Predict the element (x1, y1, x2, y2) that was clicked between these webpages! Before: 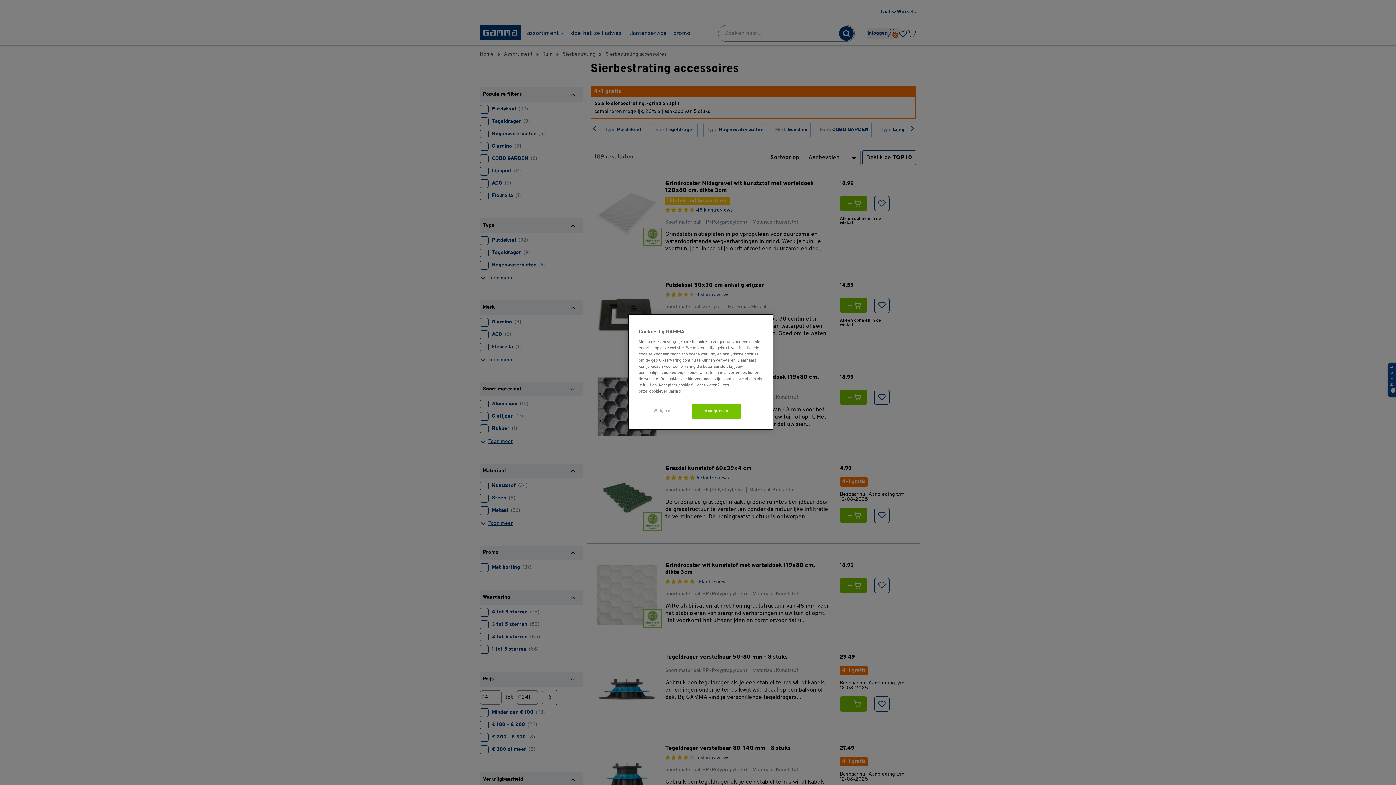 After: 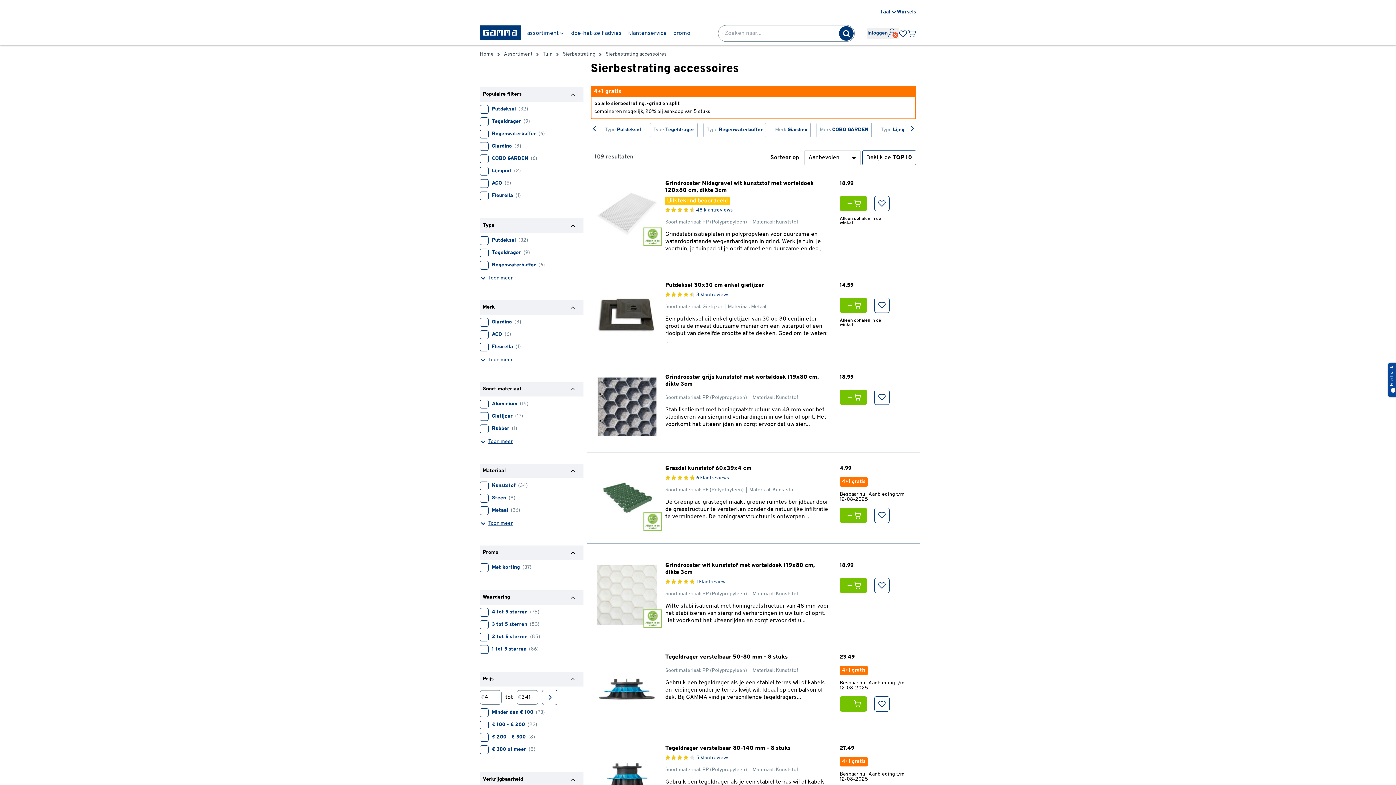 Action: bbox: (638, 404, 688, 418) label: Weigeren